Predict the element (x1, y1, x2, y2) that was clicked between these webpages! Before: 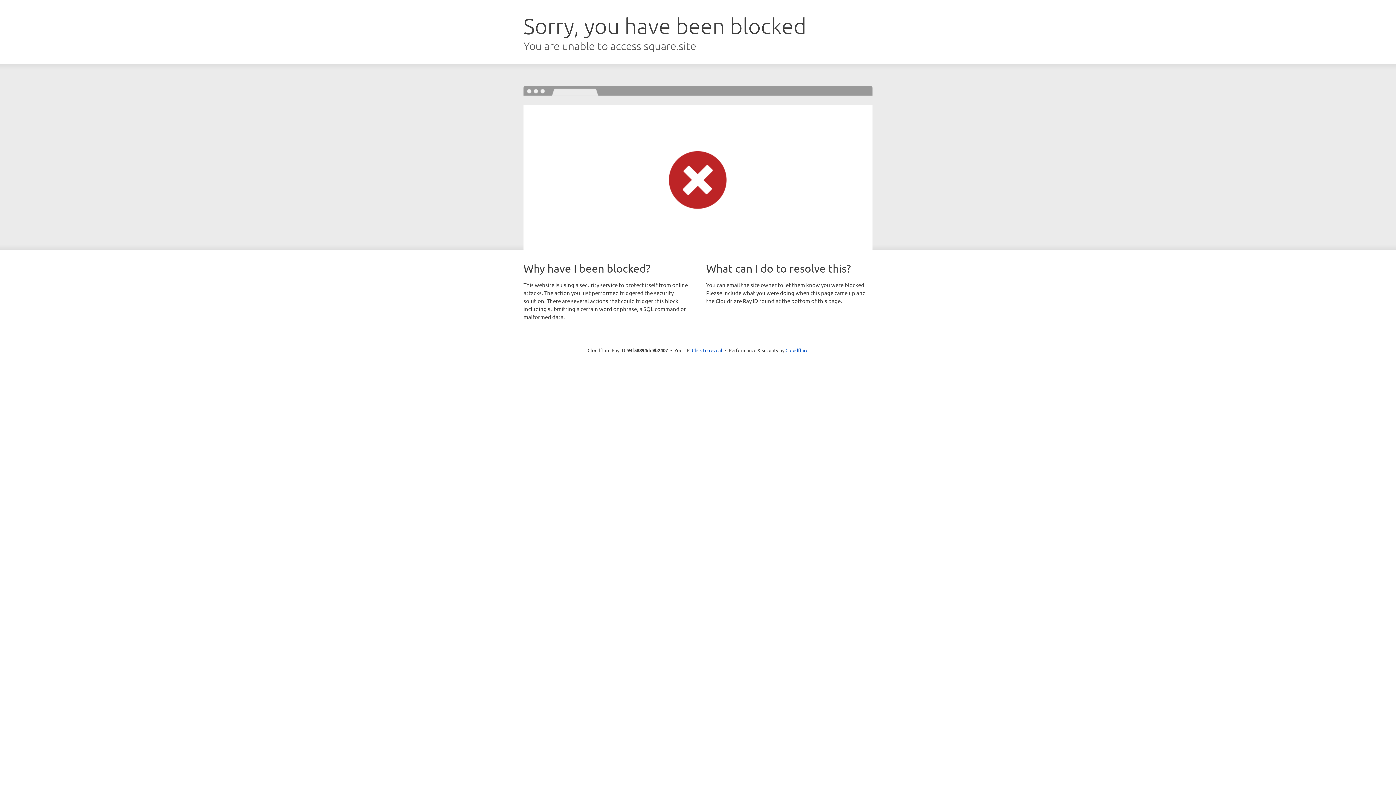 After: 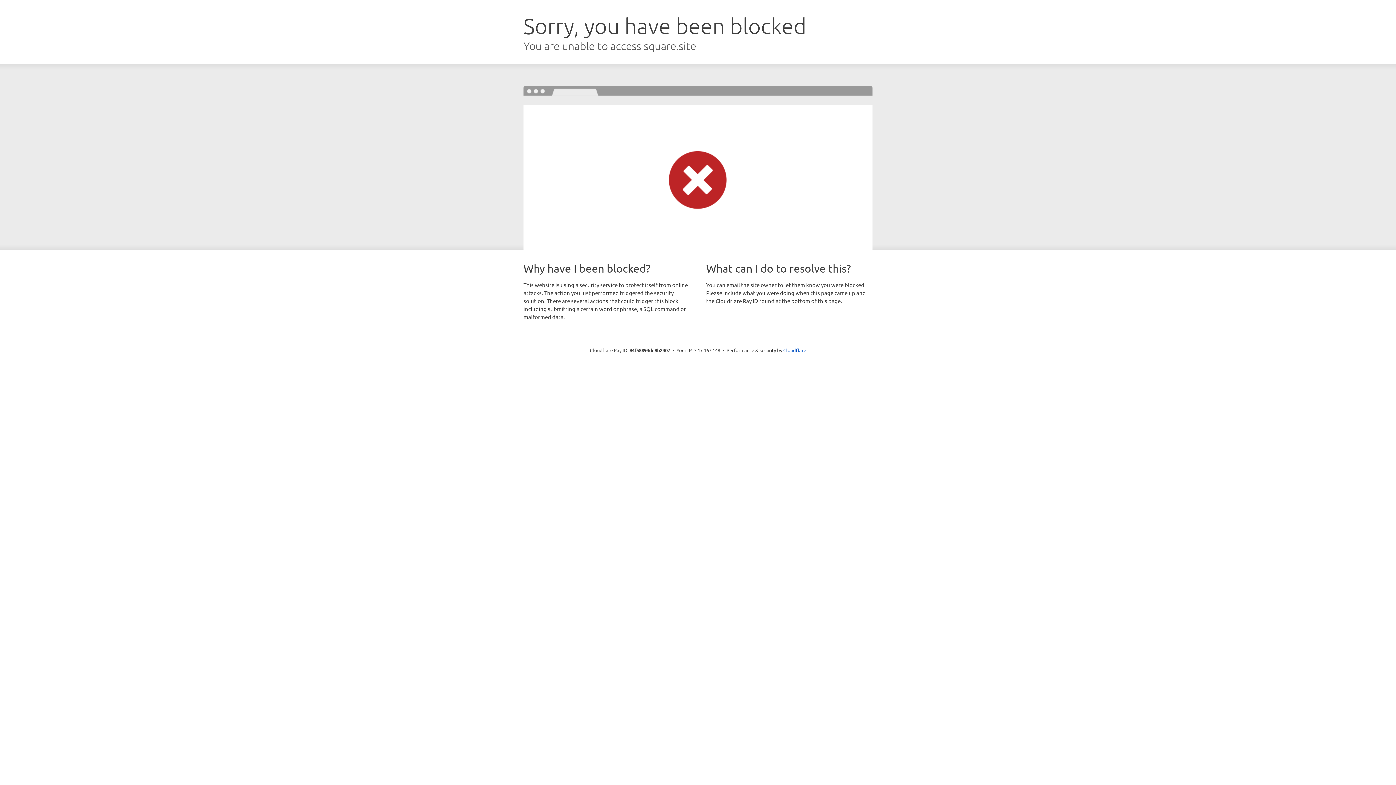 Action: label: Click to reveal bbox: (692, 346, 722, 353)